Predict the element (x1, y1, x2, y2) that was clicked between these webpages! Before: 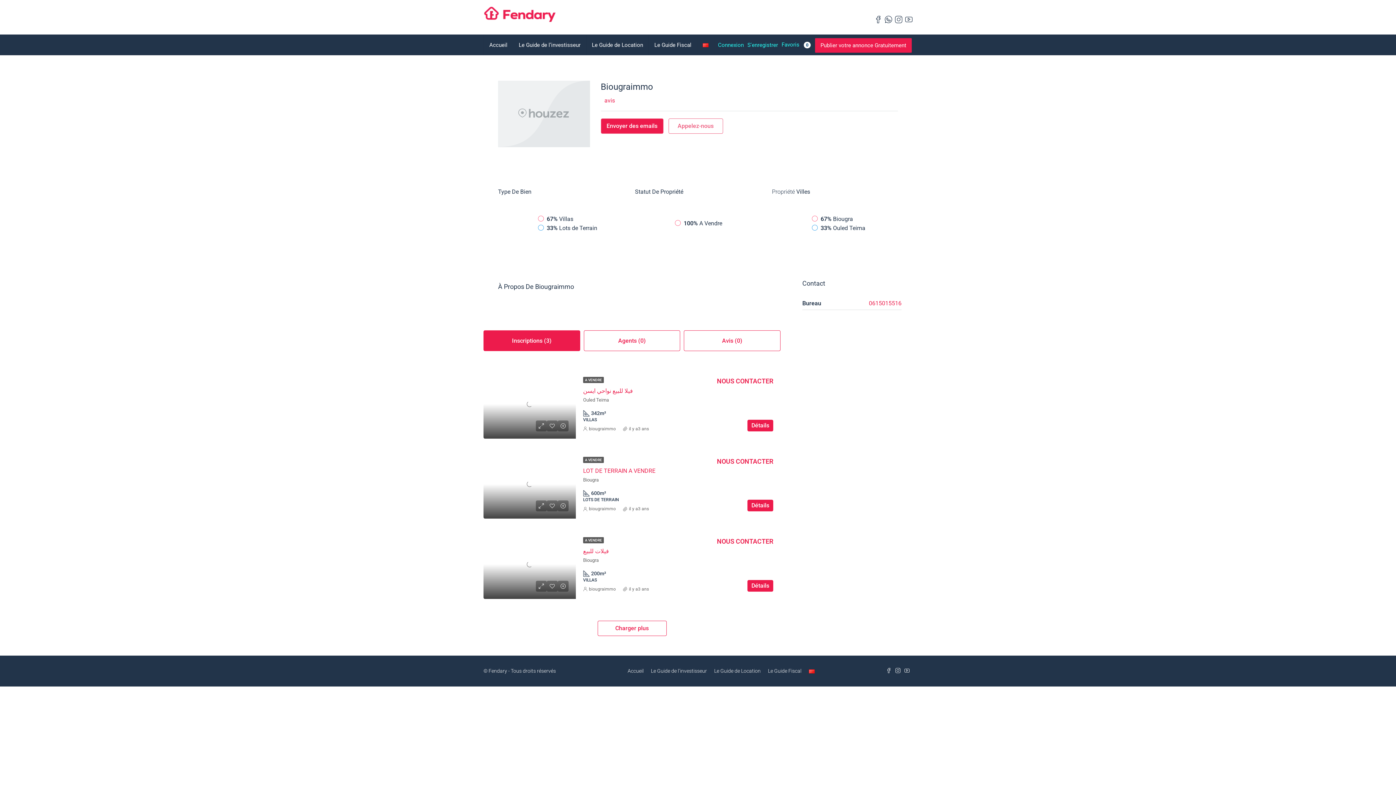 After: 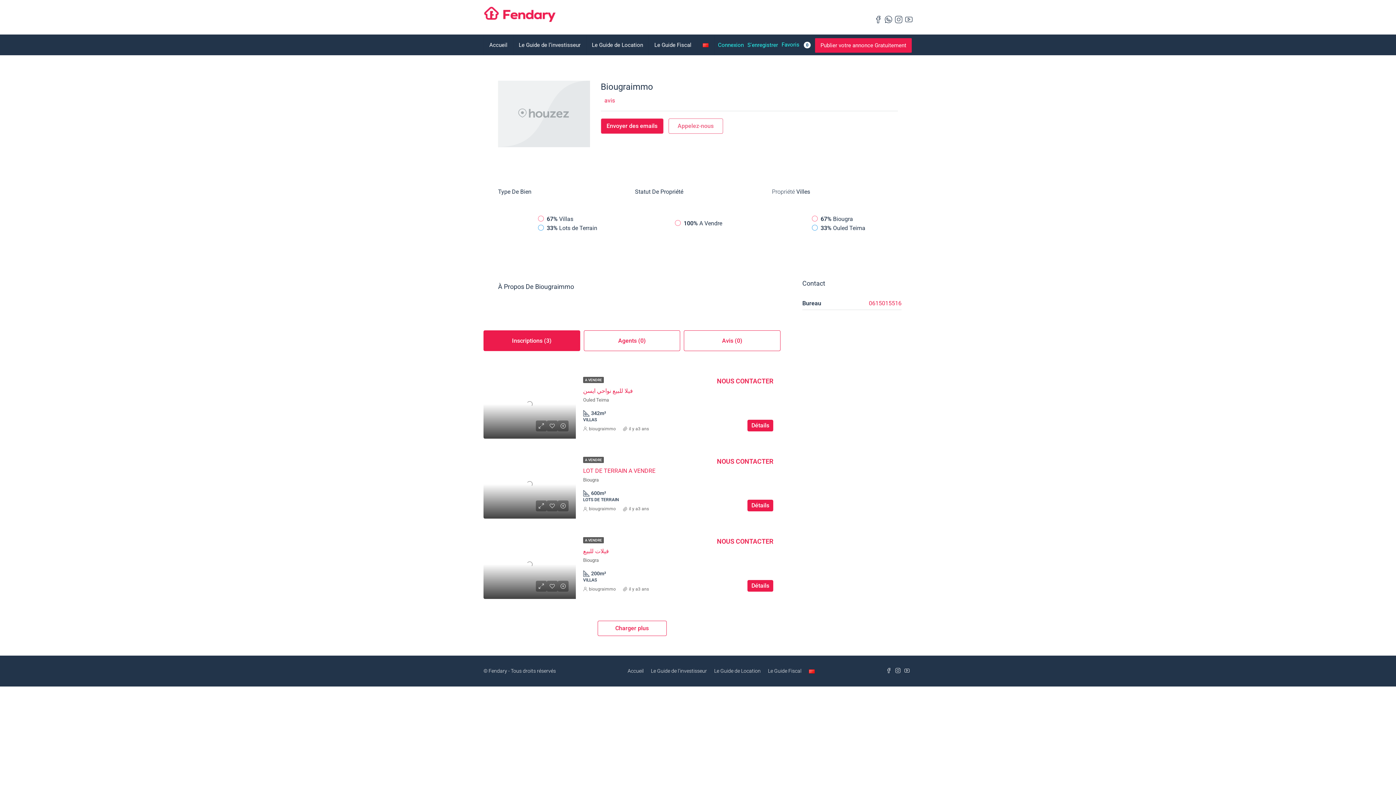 Action: label: avis bbox: (604, 96, 615, 105)